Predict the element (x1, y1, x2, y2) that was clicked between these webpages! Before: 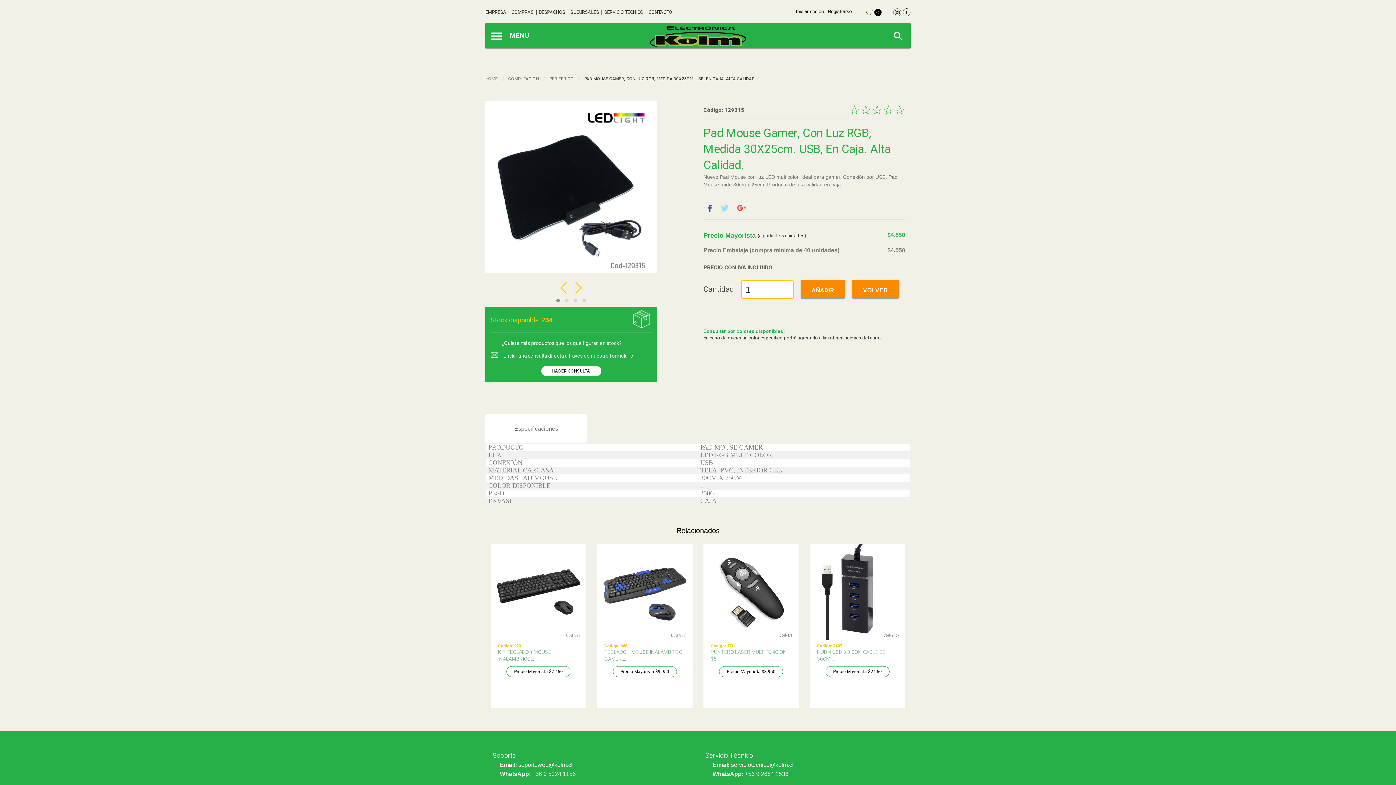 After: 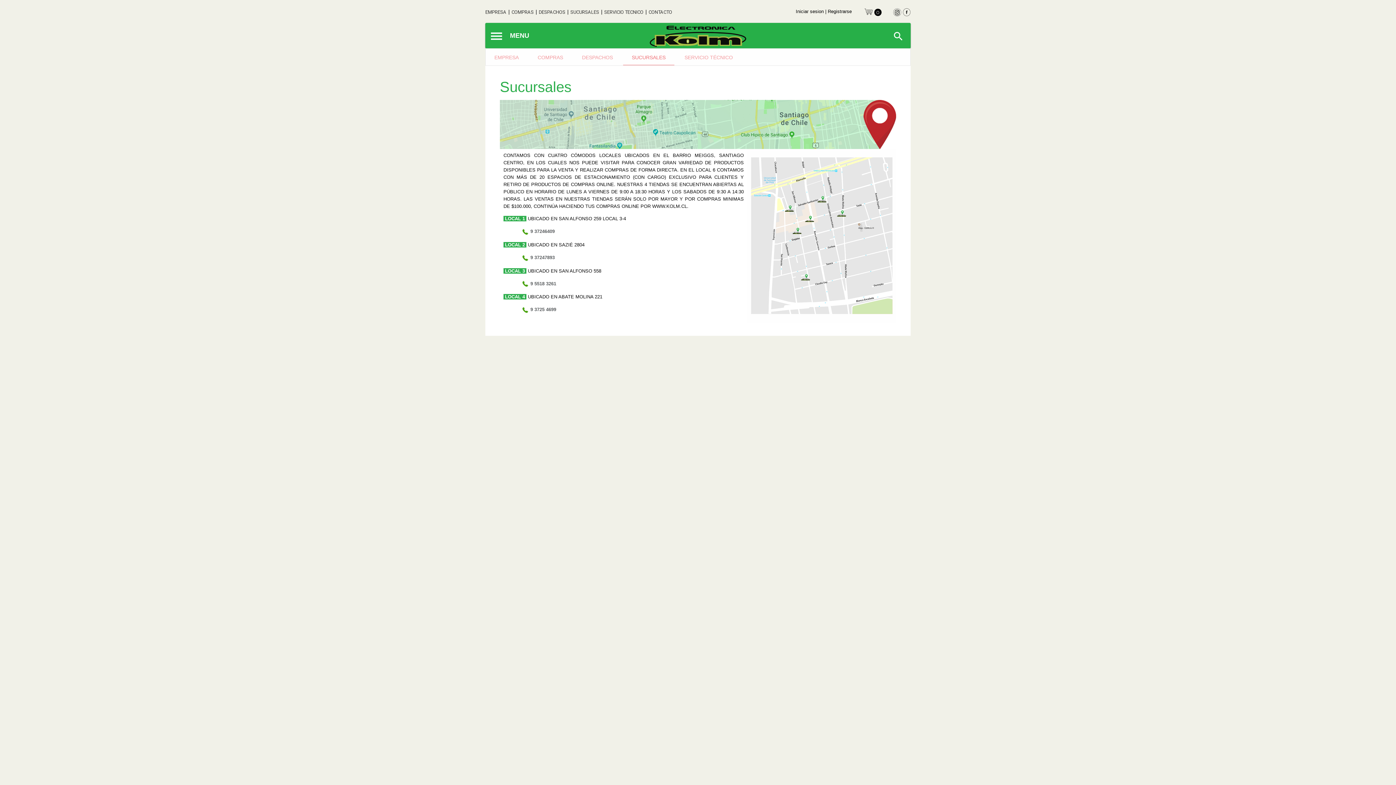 Action: label: SUCURSALES bbox: (570, 8, 599, 15)